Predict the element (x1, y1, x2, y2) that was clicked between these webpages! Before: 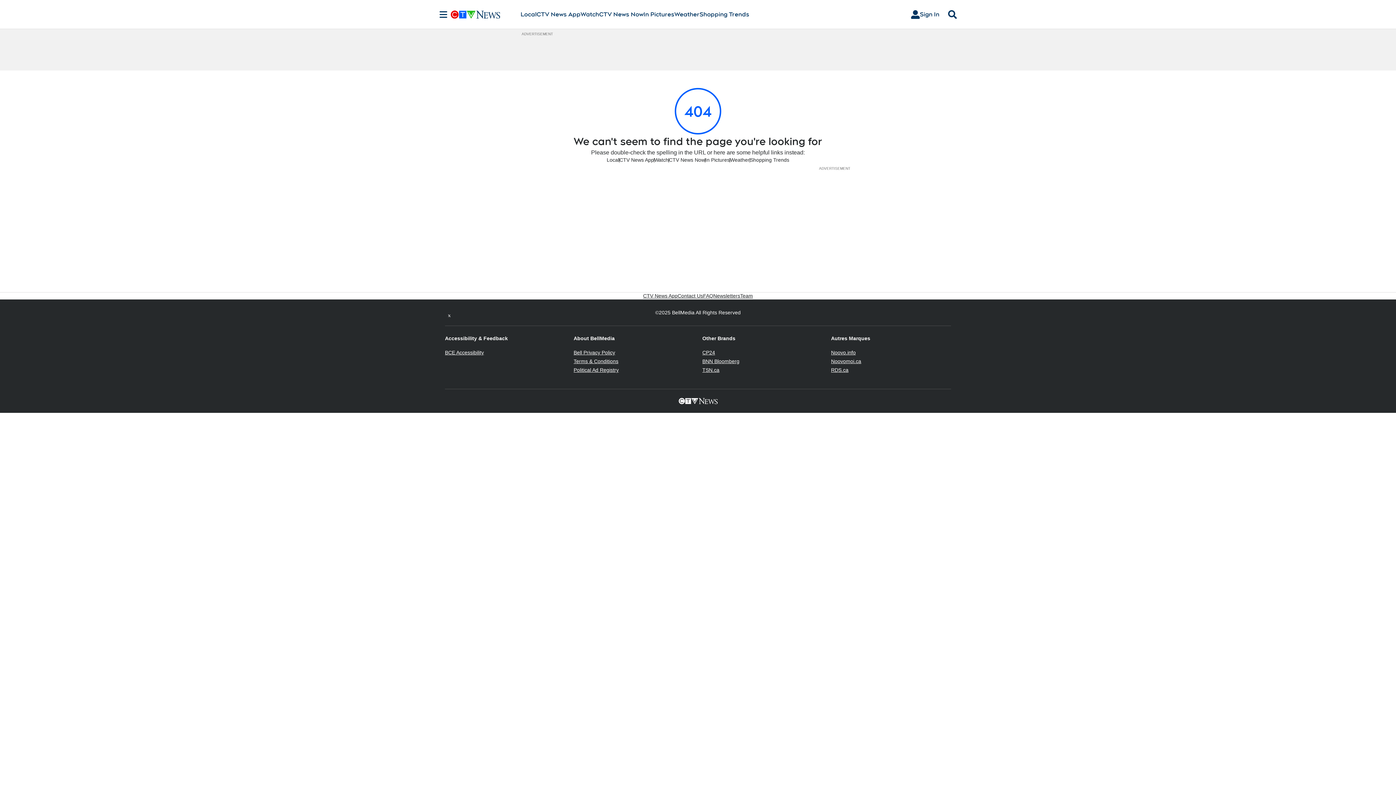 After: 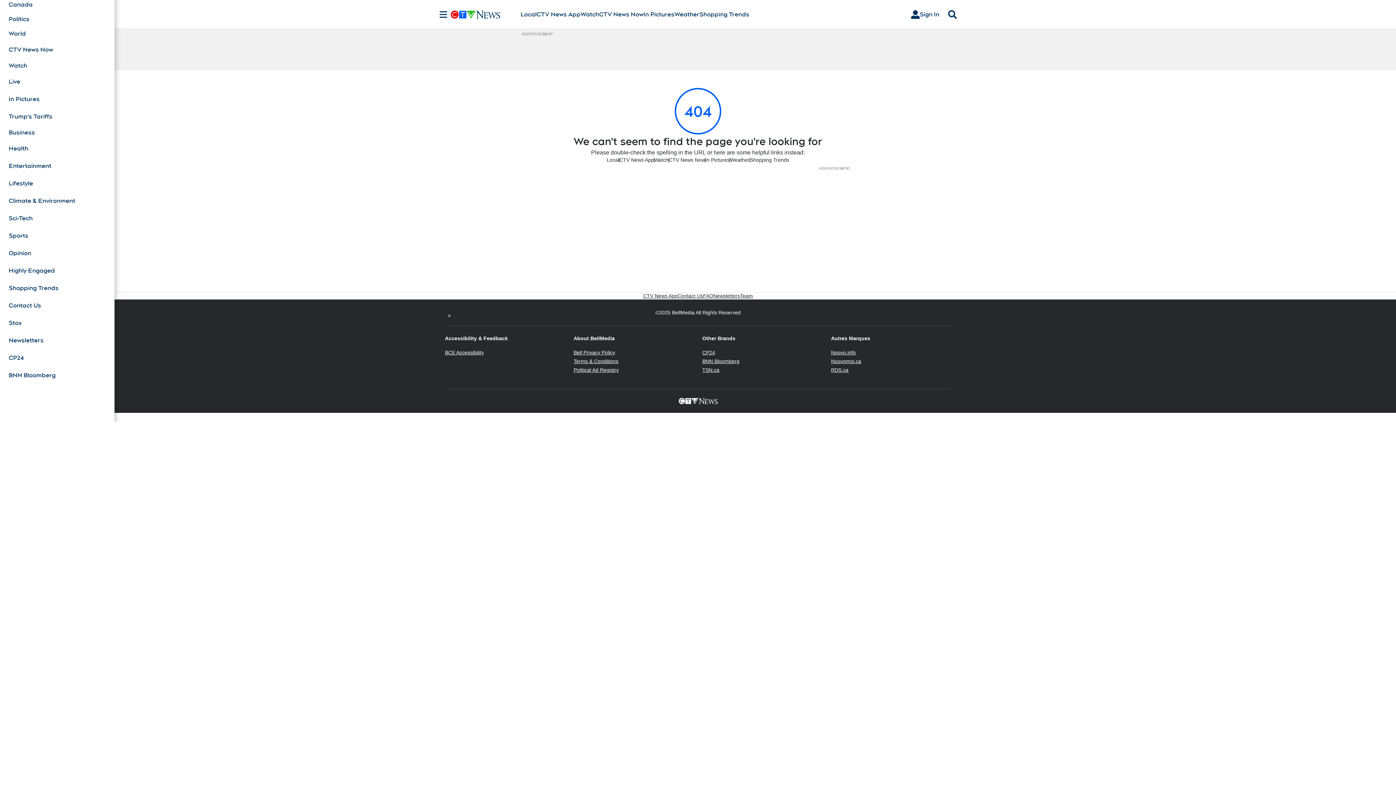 Action: label: Sections bbox: (436, 10, 450, 18)